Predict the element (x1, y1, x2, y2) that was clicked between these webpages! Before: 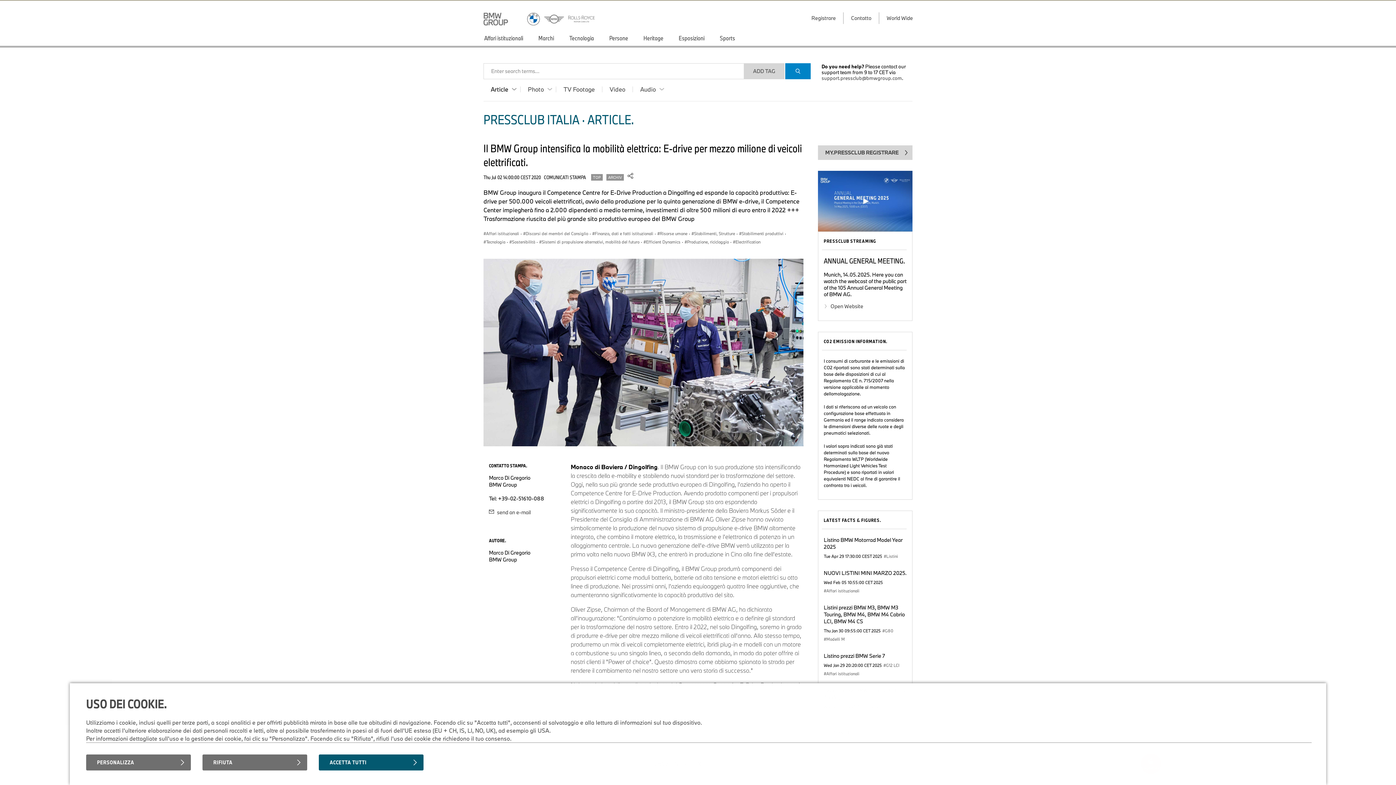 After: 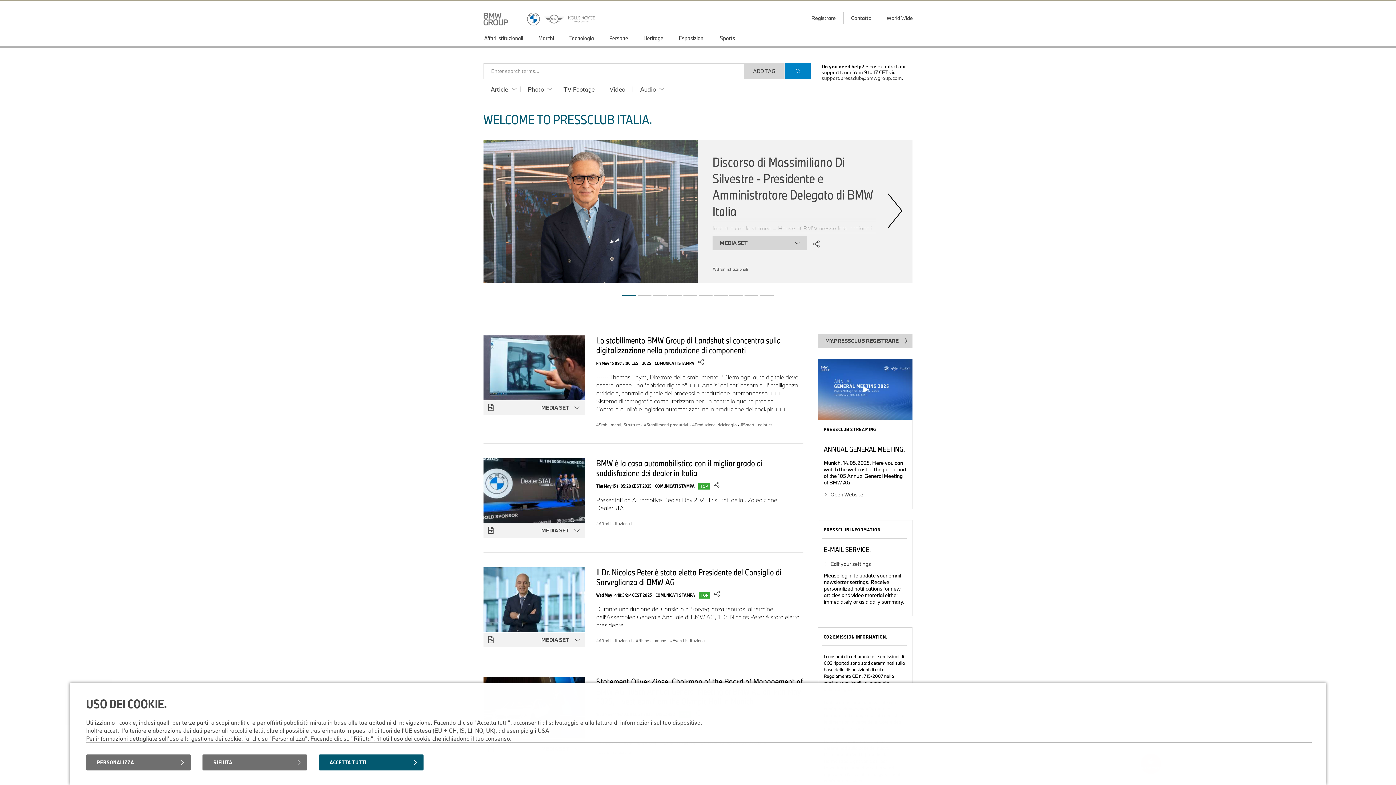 Action: bbox: (527, 0, 607, 28)